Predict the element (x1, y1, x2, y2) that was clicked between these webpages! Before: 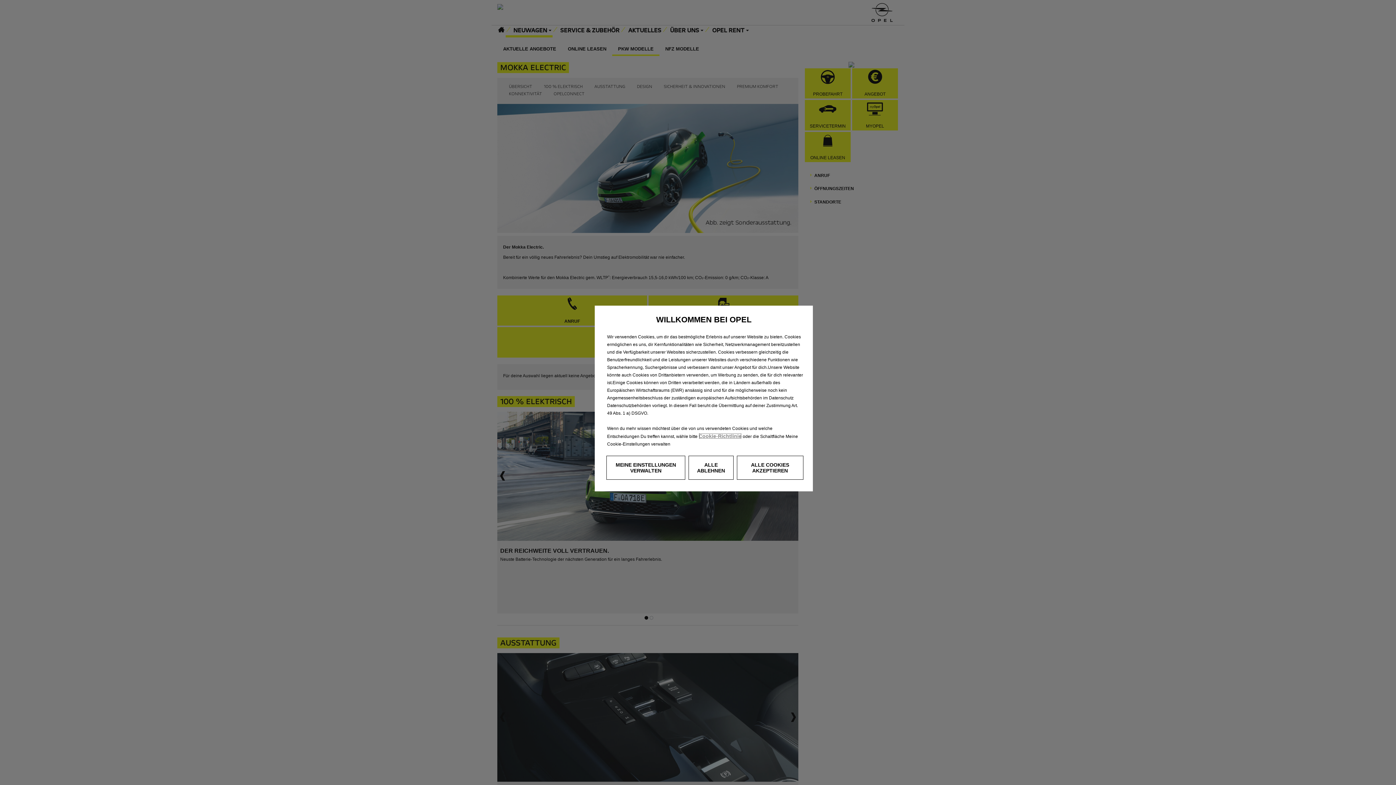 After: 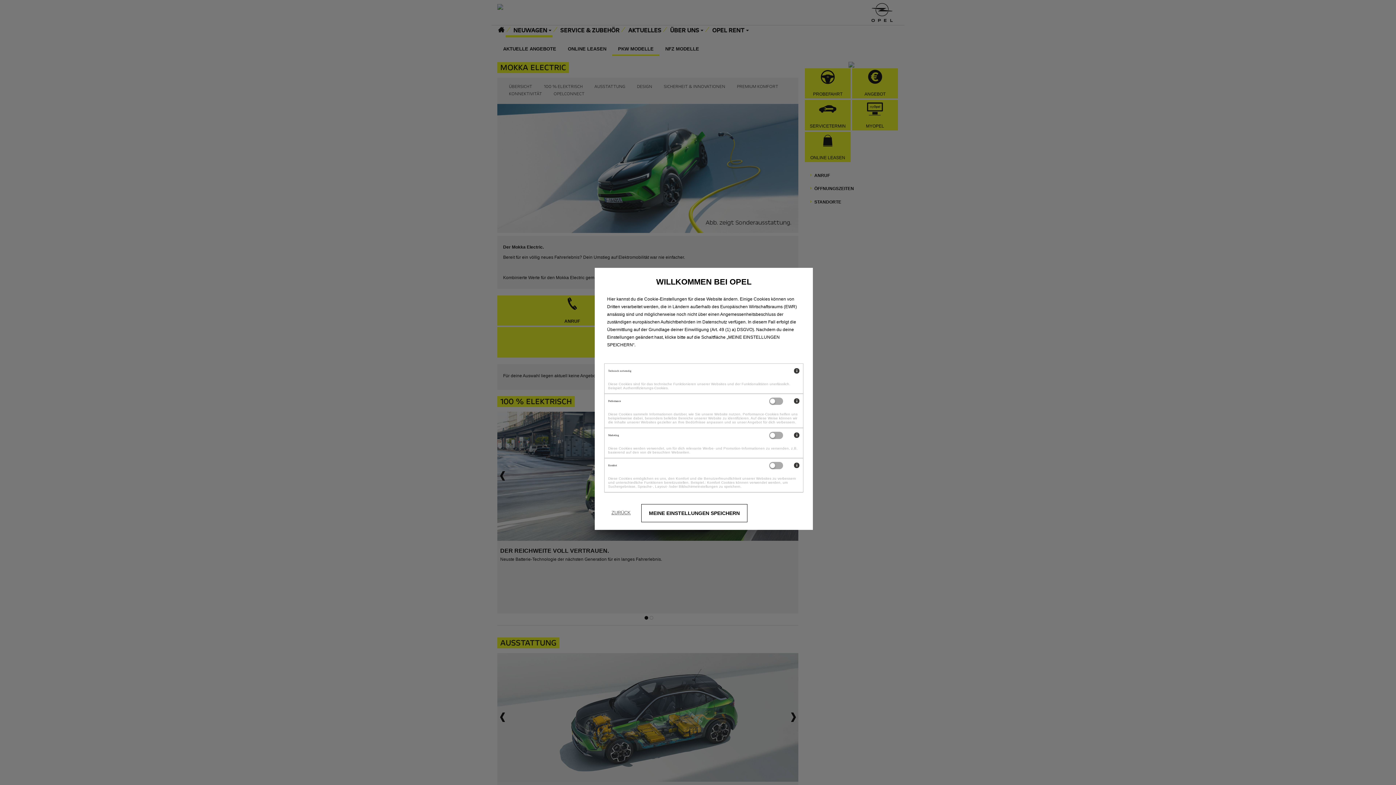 Action: label: MEINE EINSTELLUNGEN VERWALTEN bbox: (606, 456, 685, 480)